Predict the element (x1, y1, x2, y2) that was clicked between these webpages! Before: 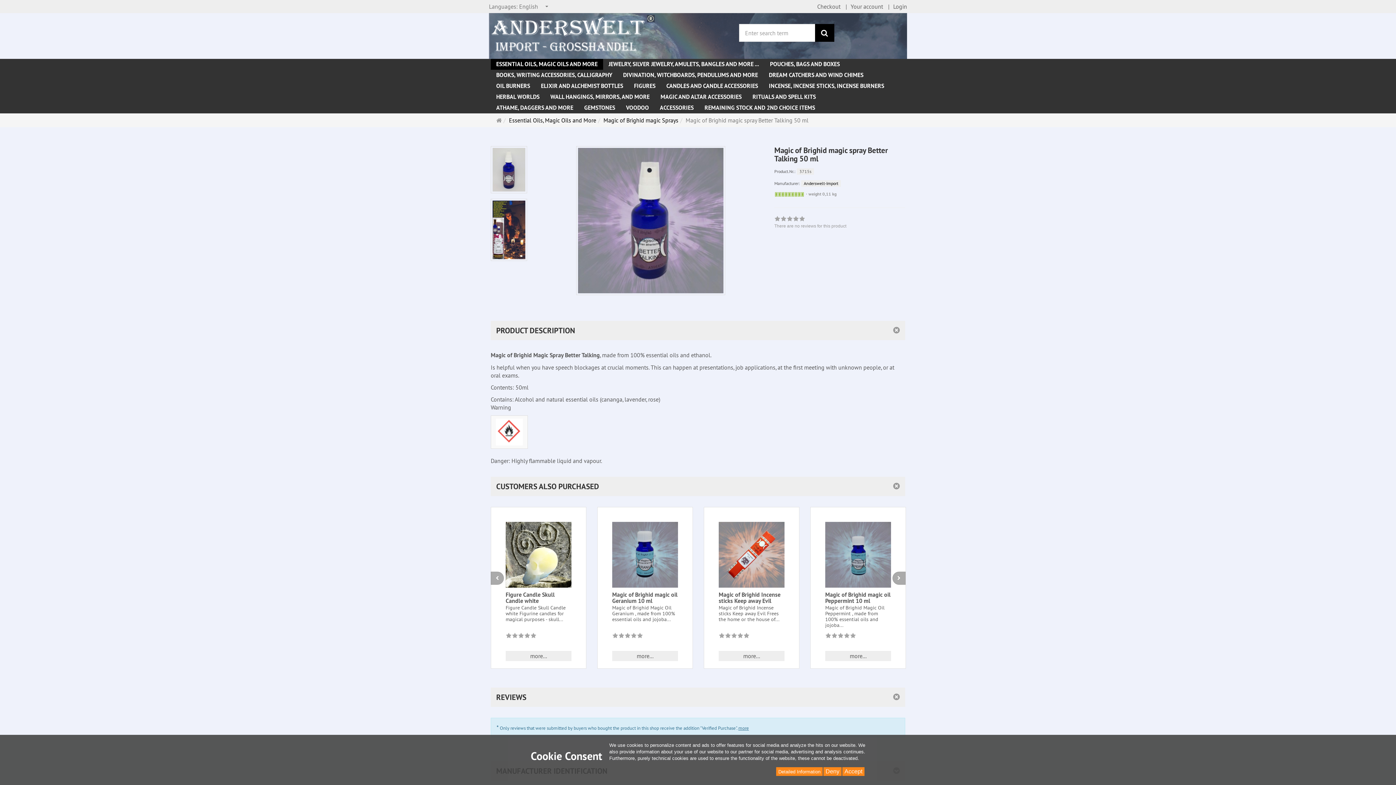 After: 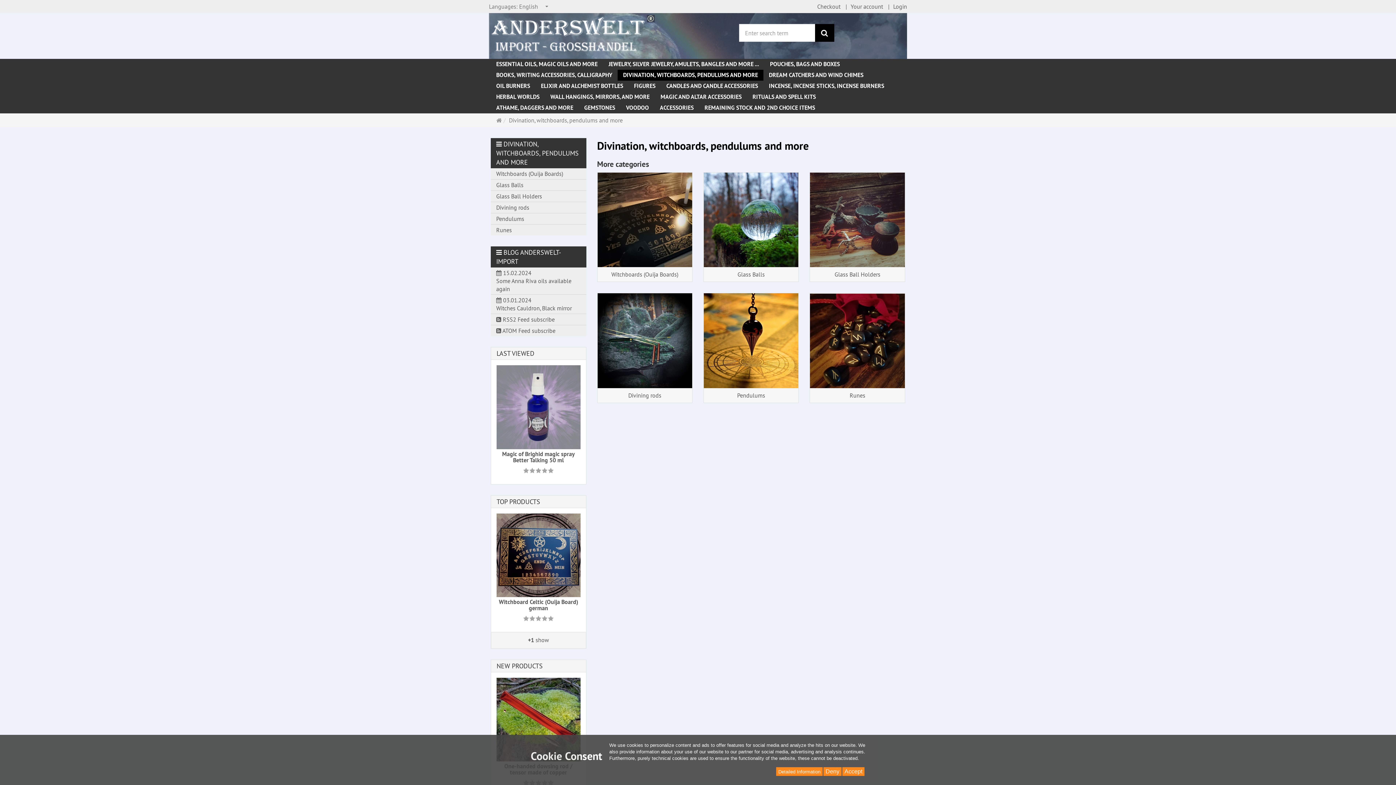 Action: bbox: (617, 69, 763, 80) label: DIVINATION, WITCHBOARDS, PENDULUMS AND MORE